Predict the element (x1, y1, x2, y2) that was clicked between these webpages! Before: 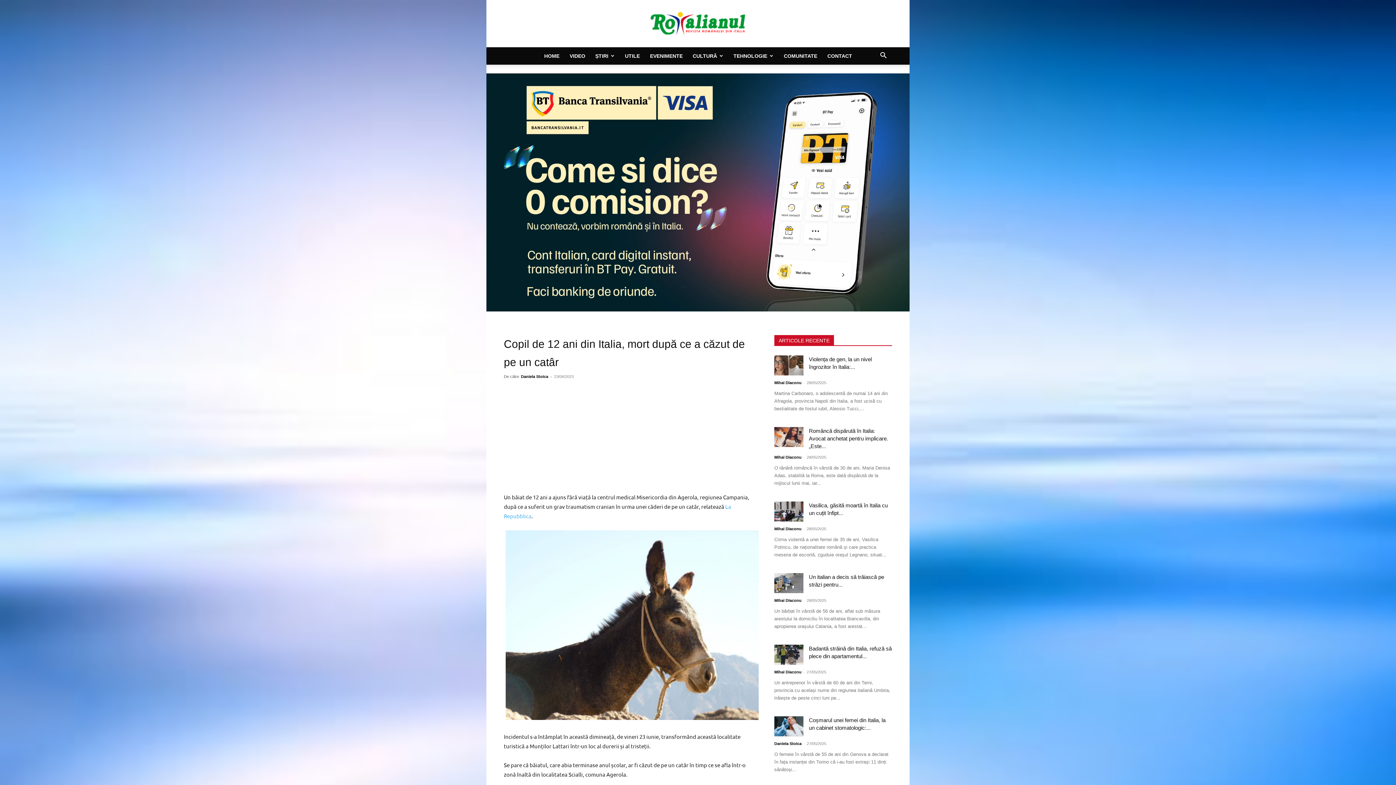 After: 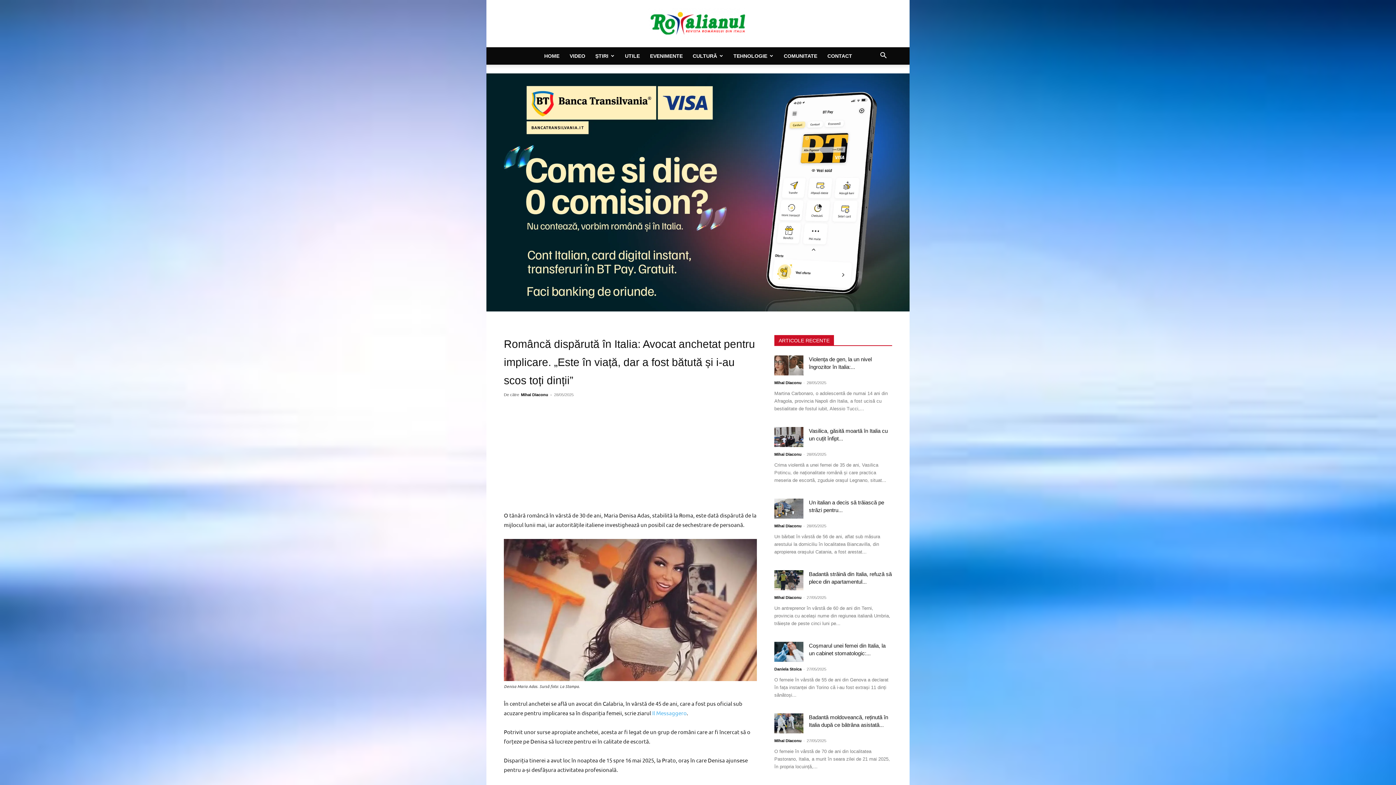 Action: bbox: (774, 427, 803, 447)